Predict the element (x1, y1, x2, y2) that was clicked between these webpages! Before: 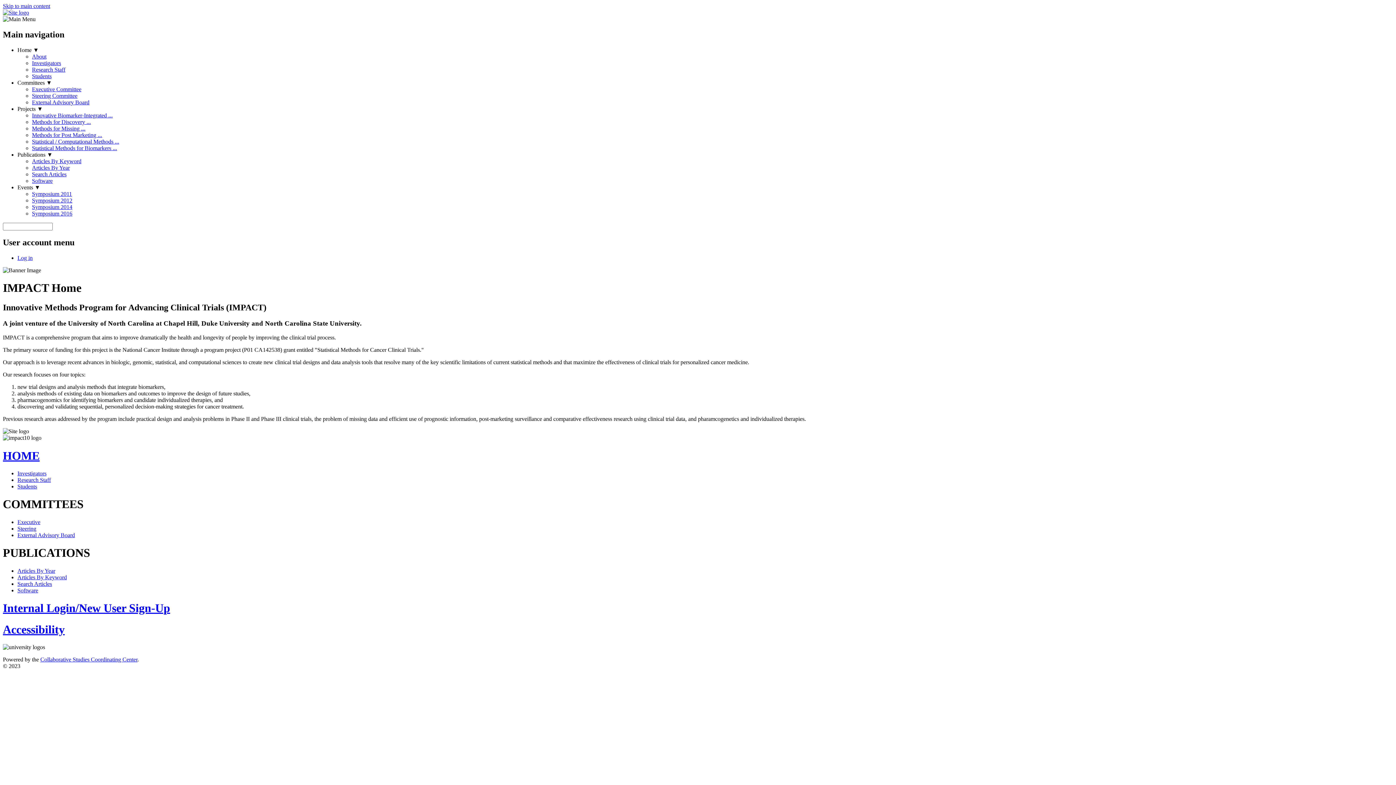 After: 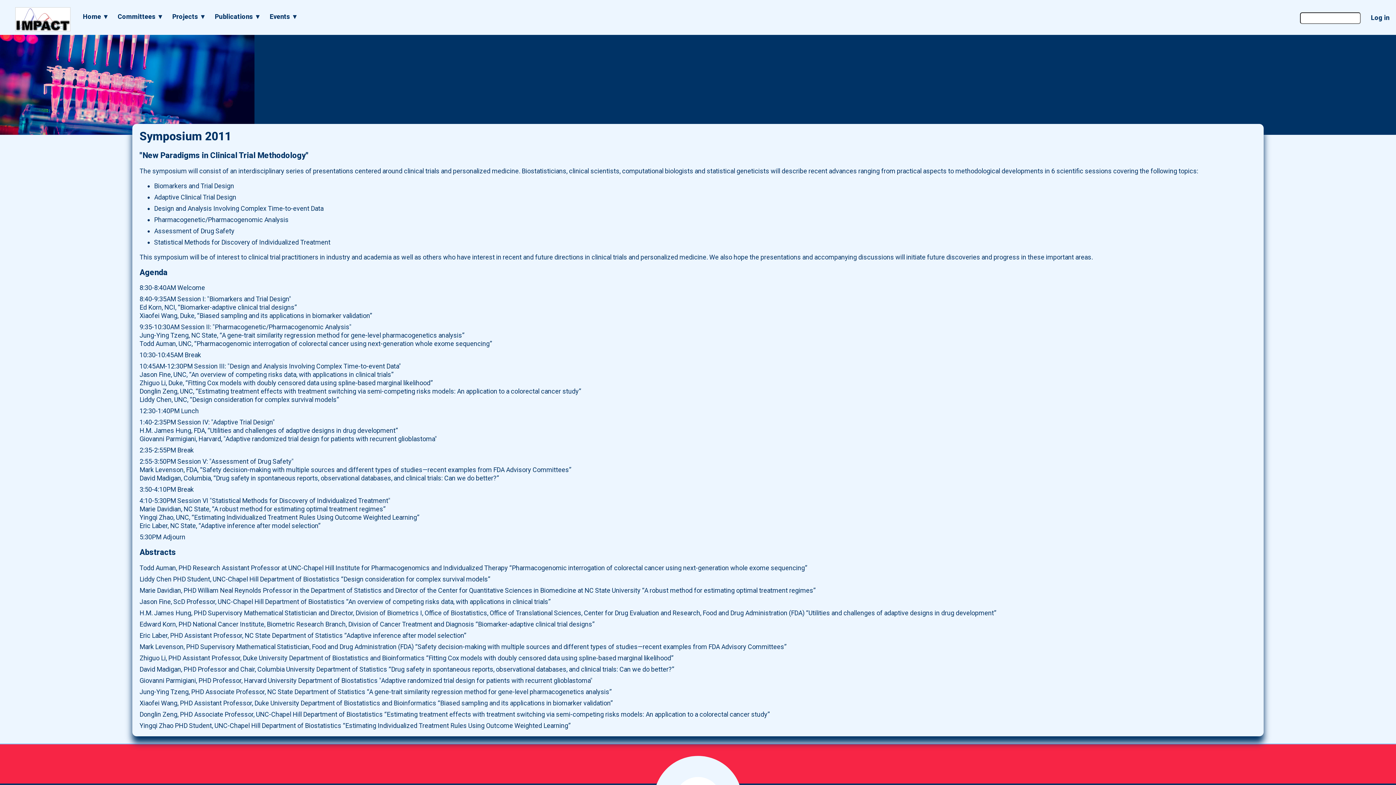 Action: label: Symposium 2011 bbox: (32, 190, 72, 197)